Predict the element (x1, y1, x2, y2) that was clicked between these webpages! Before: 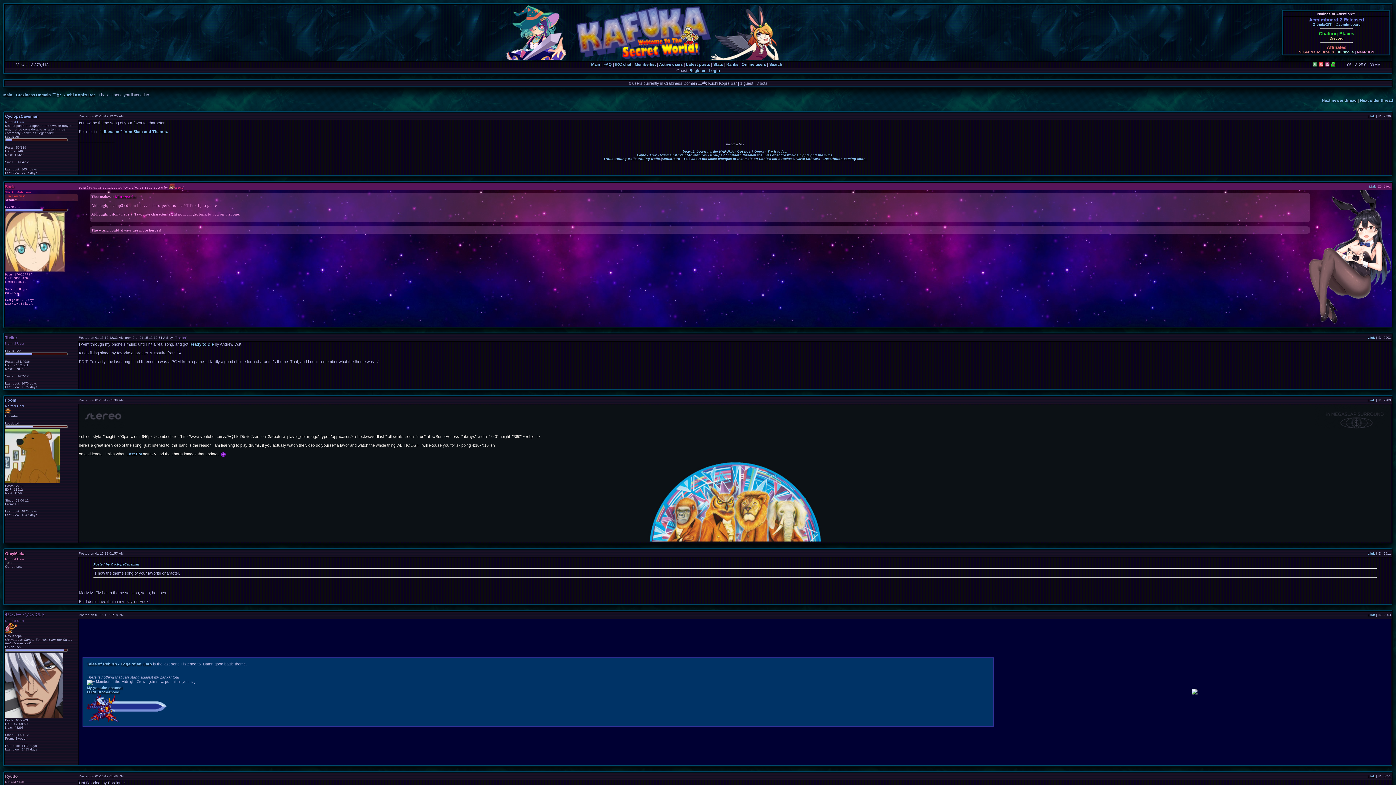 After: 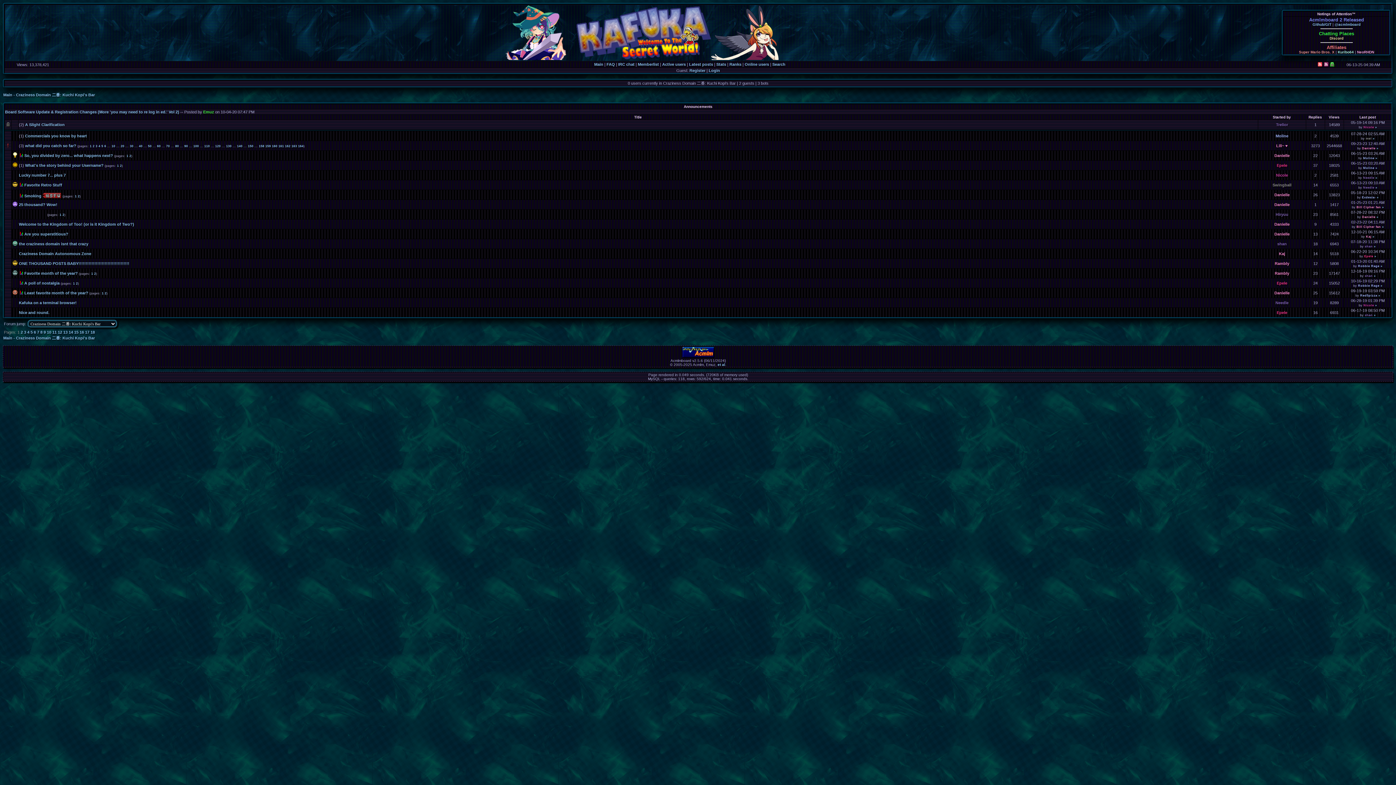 Action: label: Craziness Domain 二番: Kuchi Kopi's Bar bbox: (16, 92, 94, 97)